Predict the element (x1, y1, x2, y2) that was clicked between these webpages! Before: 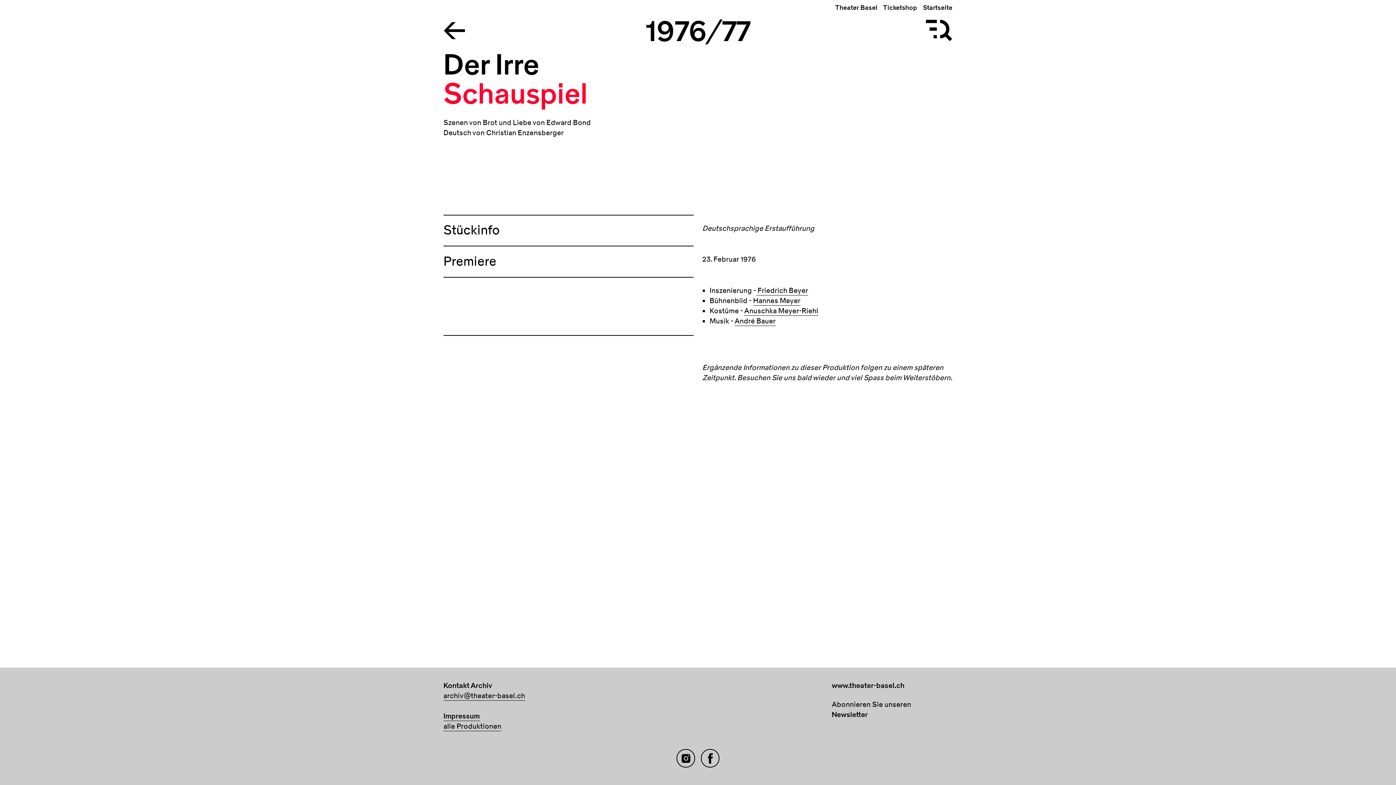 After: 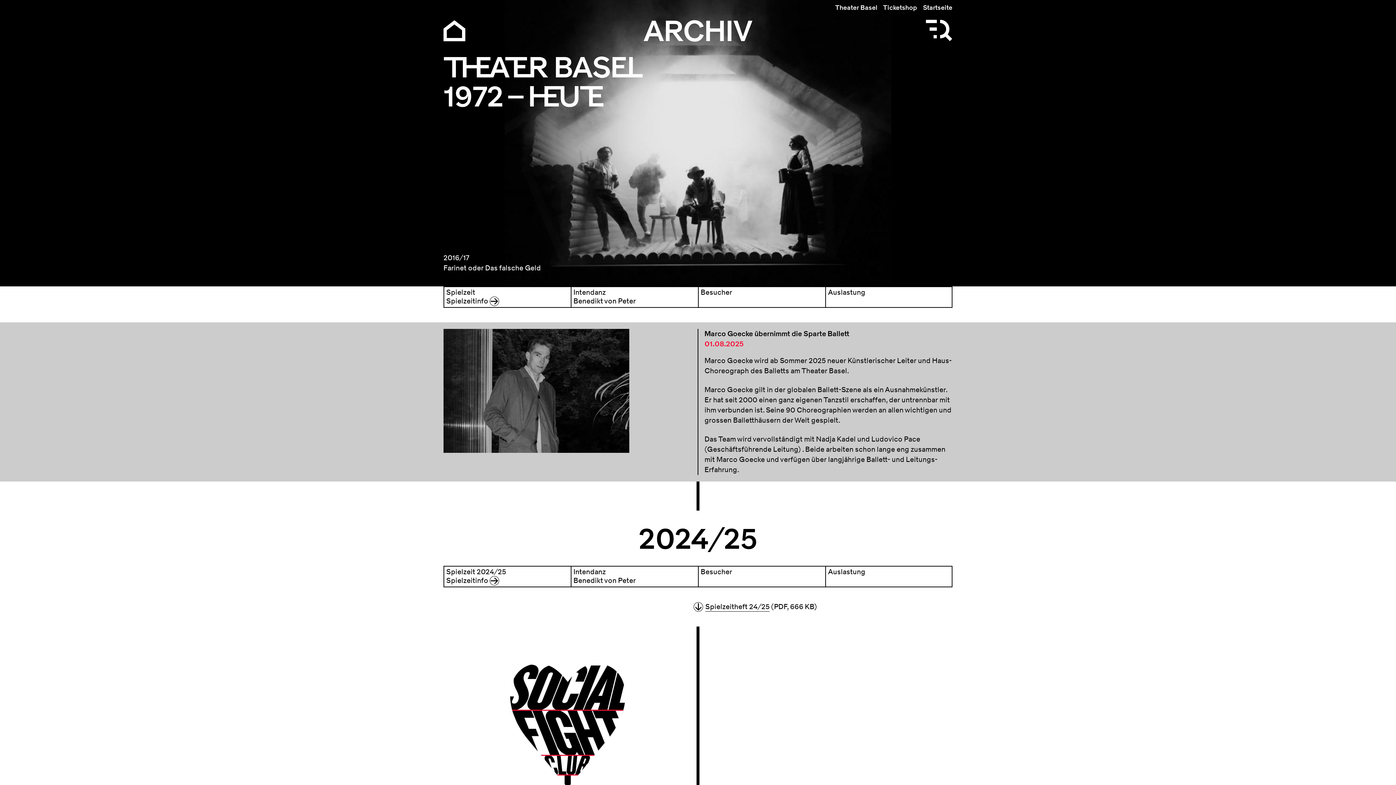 Action: bbox: (923, 3, 952, 12) label: Startseite